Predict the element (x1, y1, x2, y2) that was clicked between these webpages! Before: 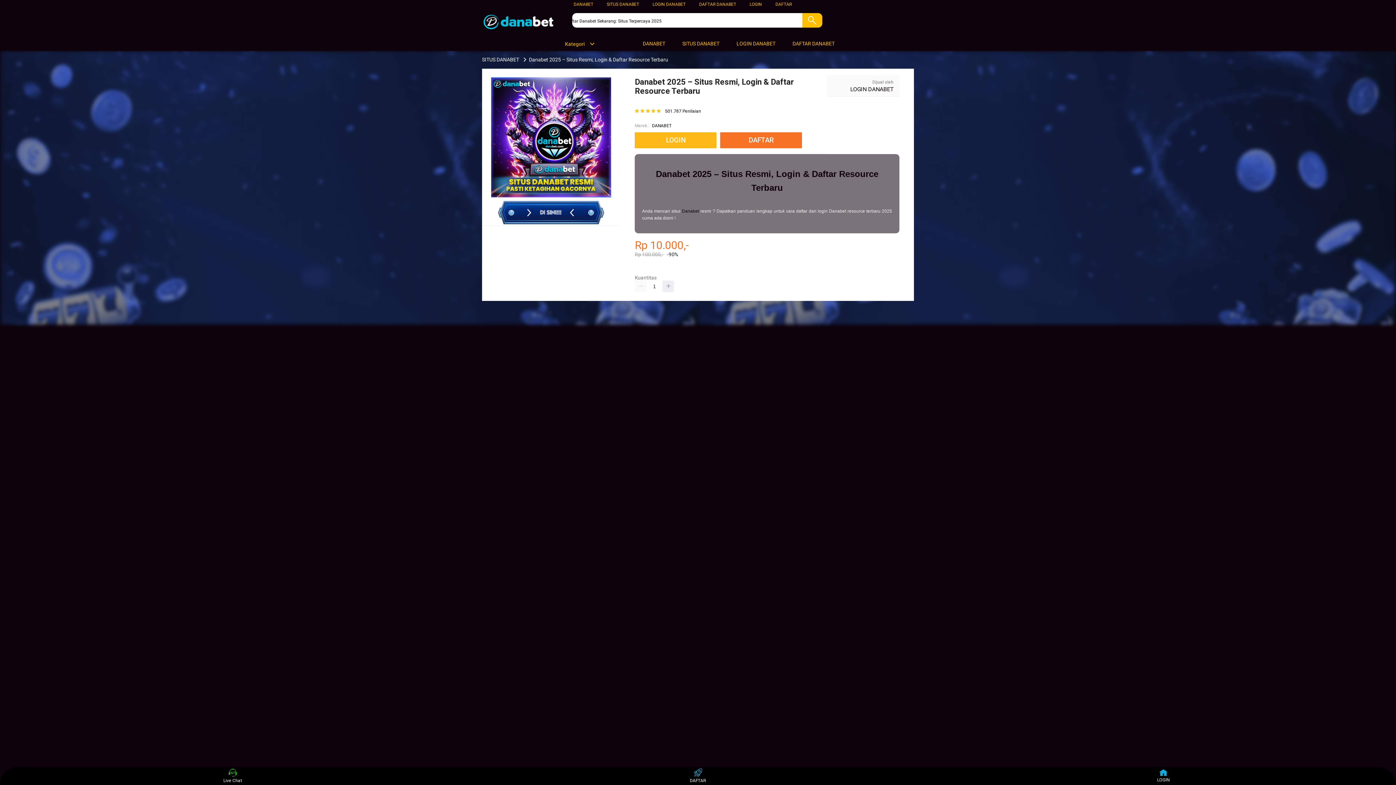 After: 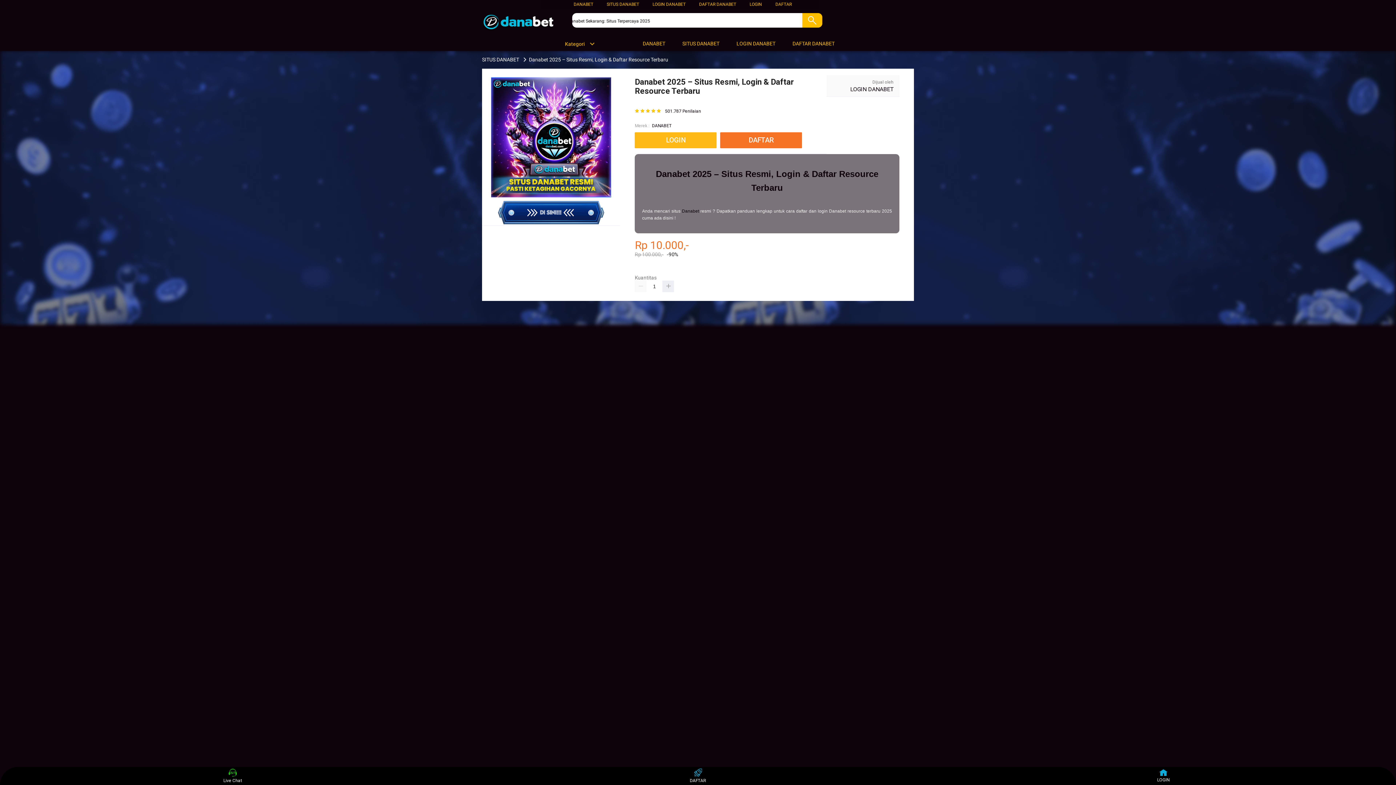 Action: bbox: (652, 1, 685, 6) label: LOGIN DANABET